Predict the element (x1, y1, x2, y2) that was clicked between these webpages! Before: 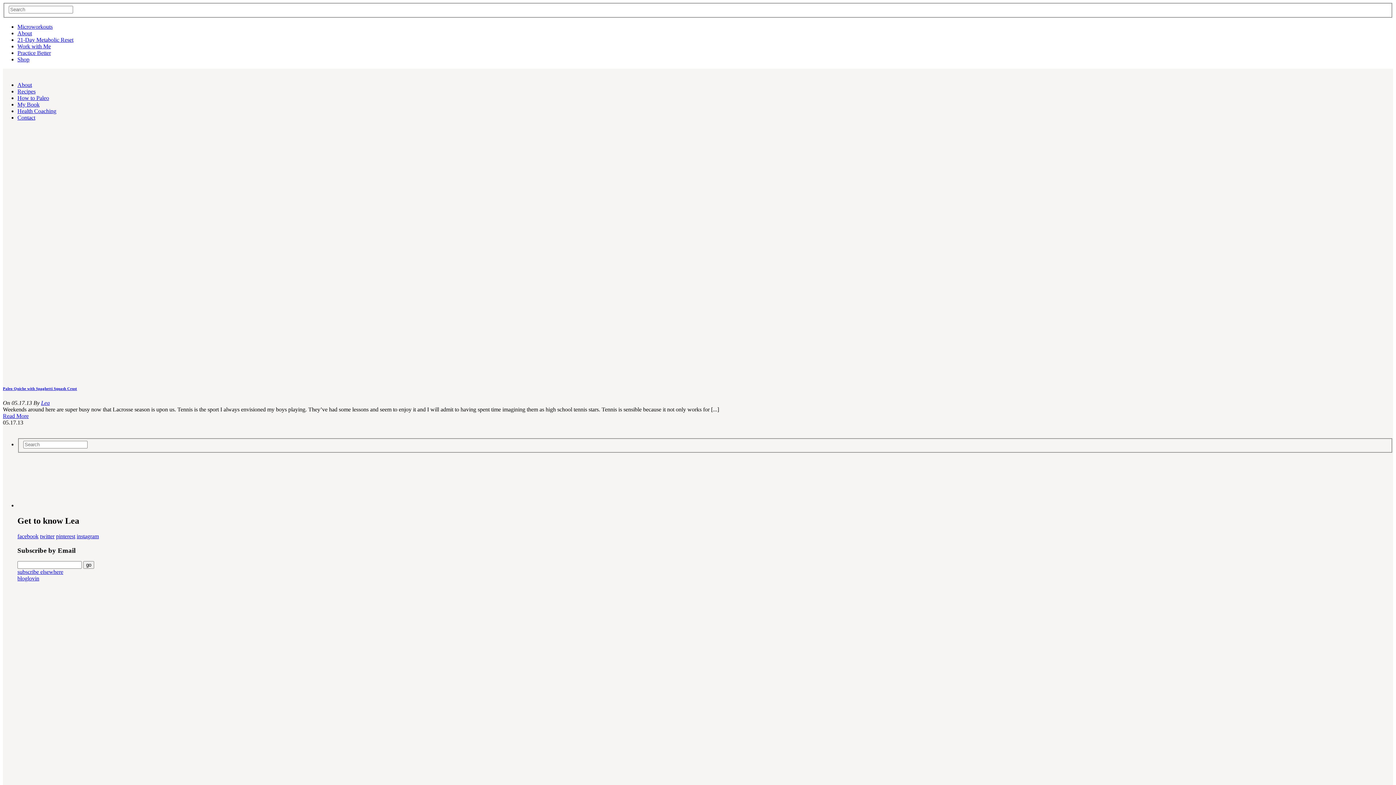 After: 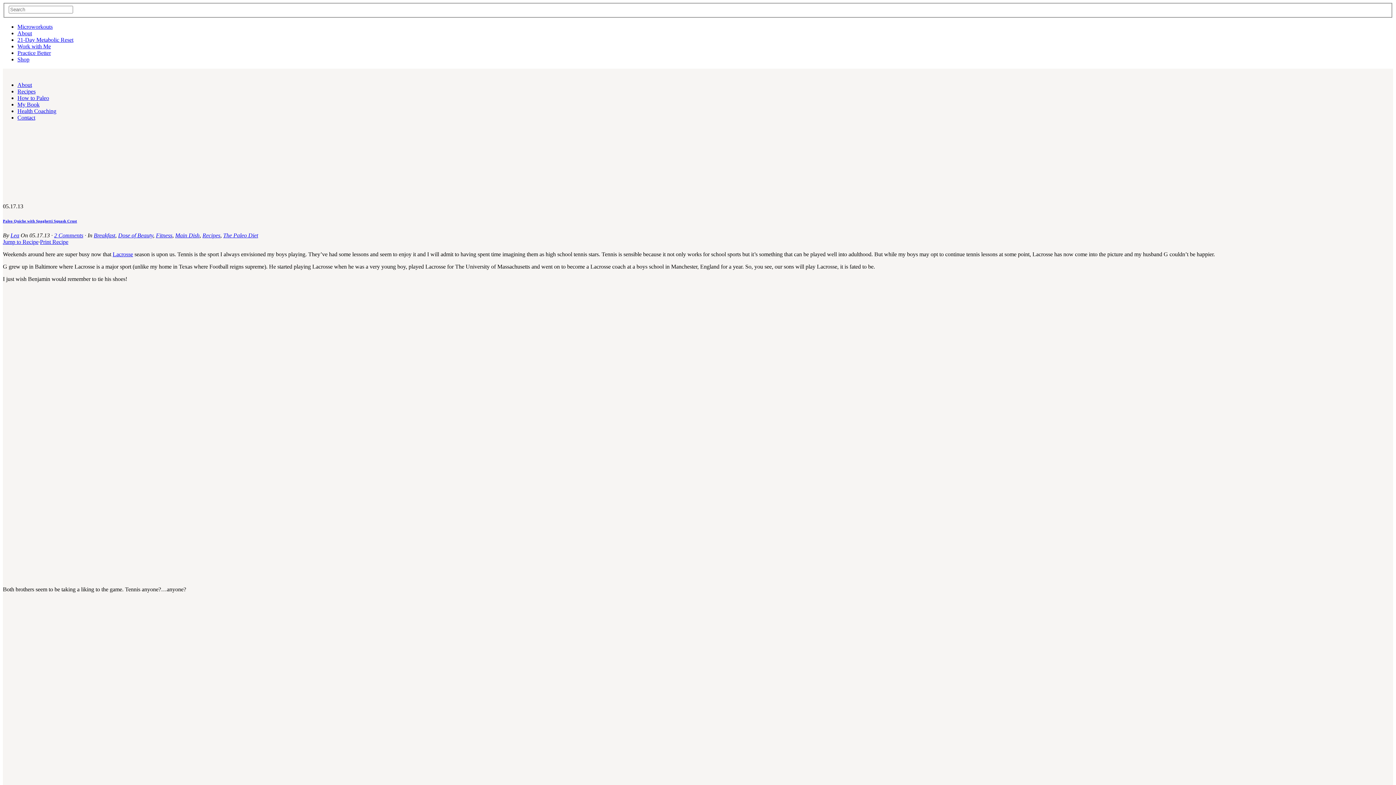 Action: bbox: (2, 370, 245, 376)